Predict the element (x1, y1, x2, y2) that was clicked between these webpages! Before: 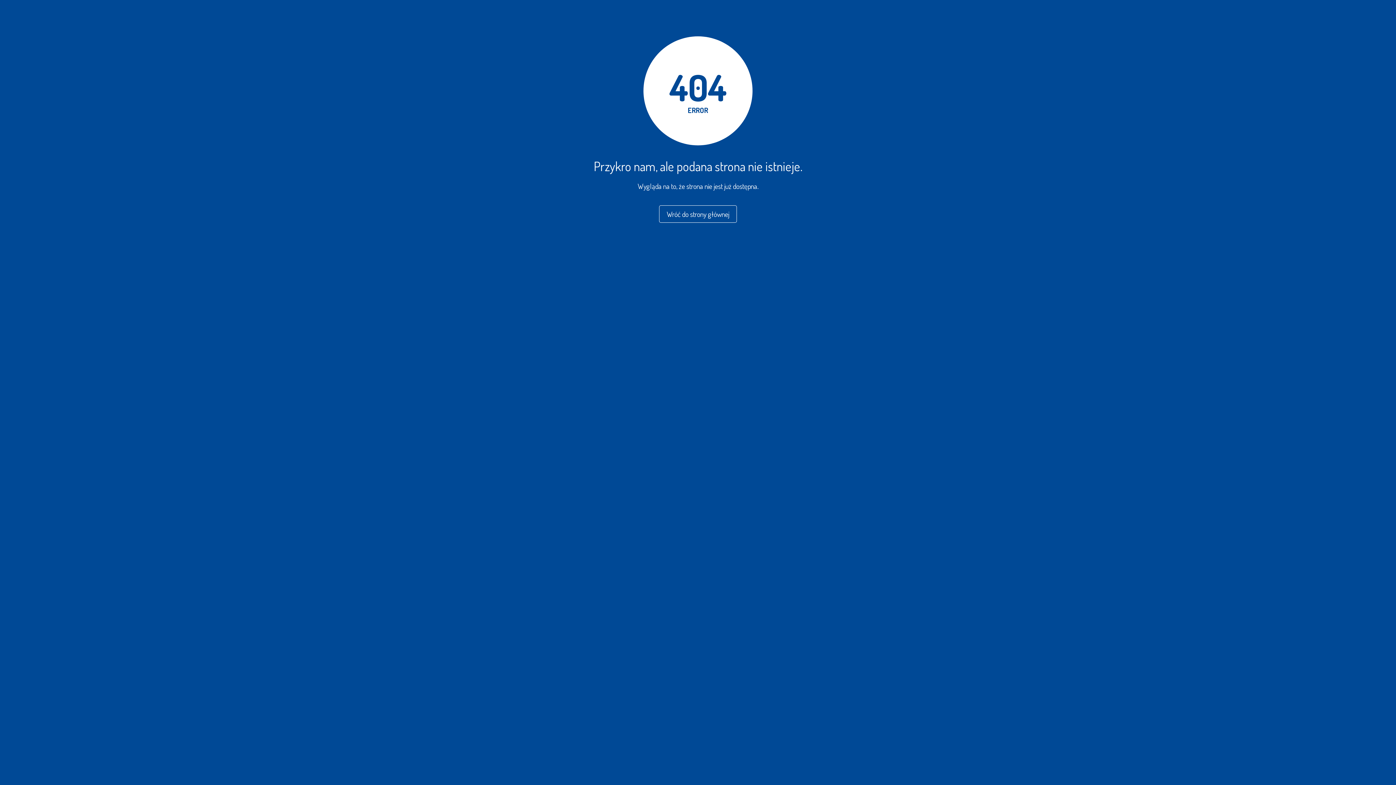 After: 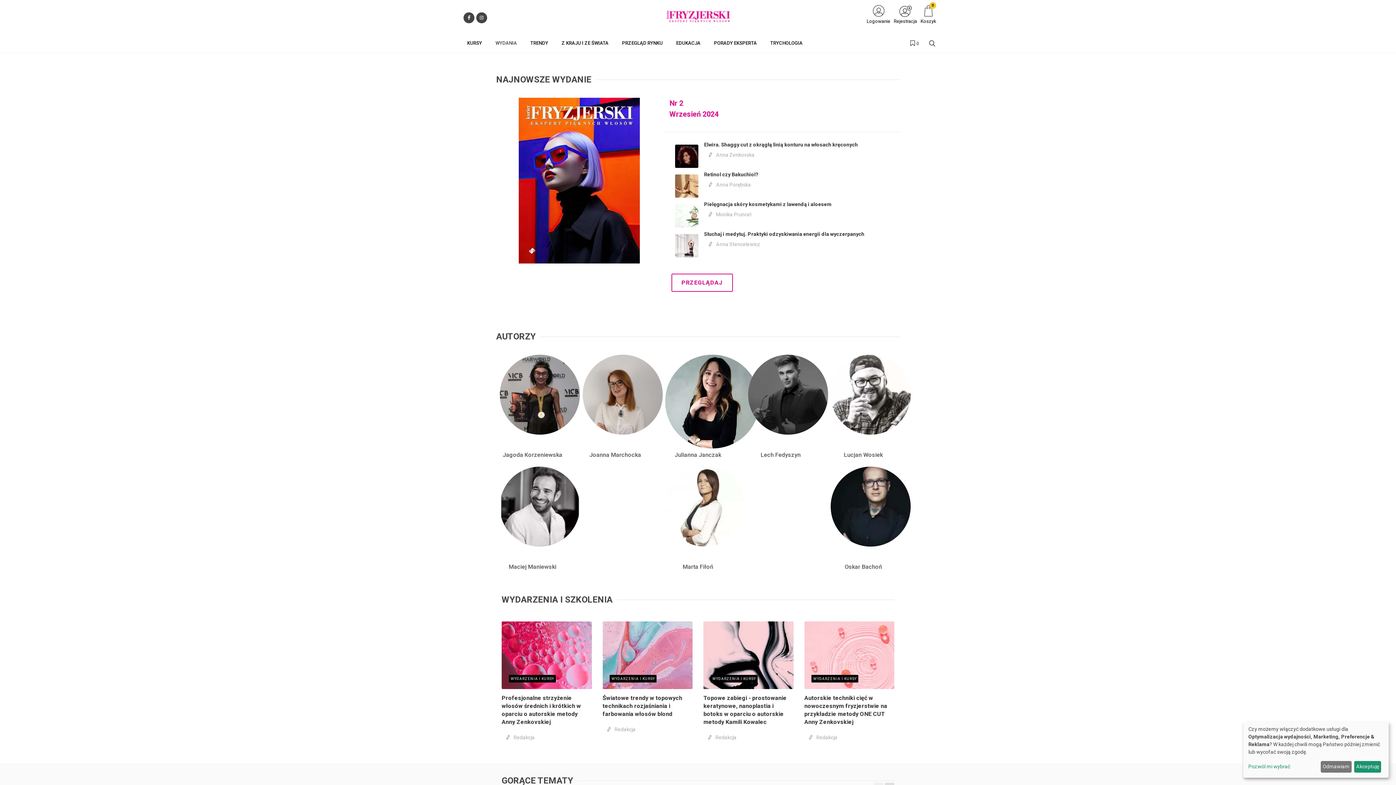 Action: bbox: (659, 211, 737, 218) label: Wróć do strony głównej